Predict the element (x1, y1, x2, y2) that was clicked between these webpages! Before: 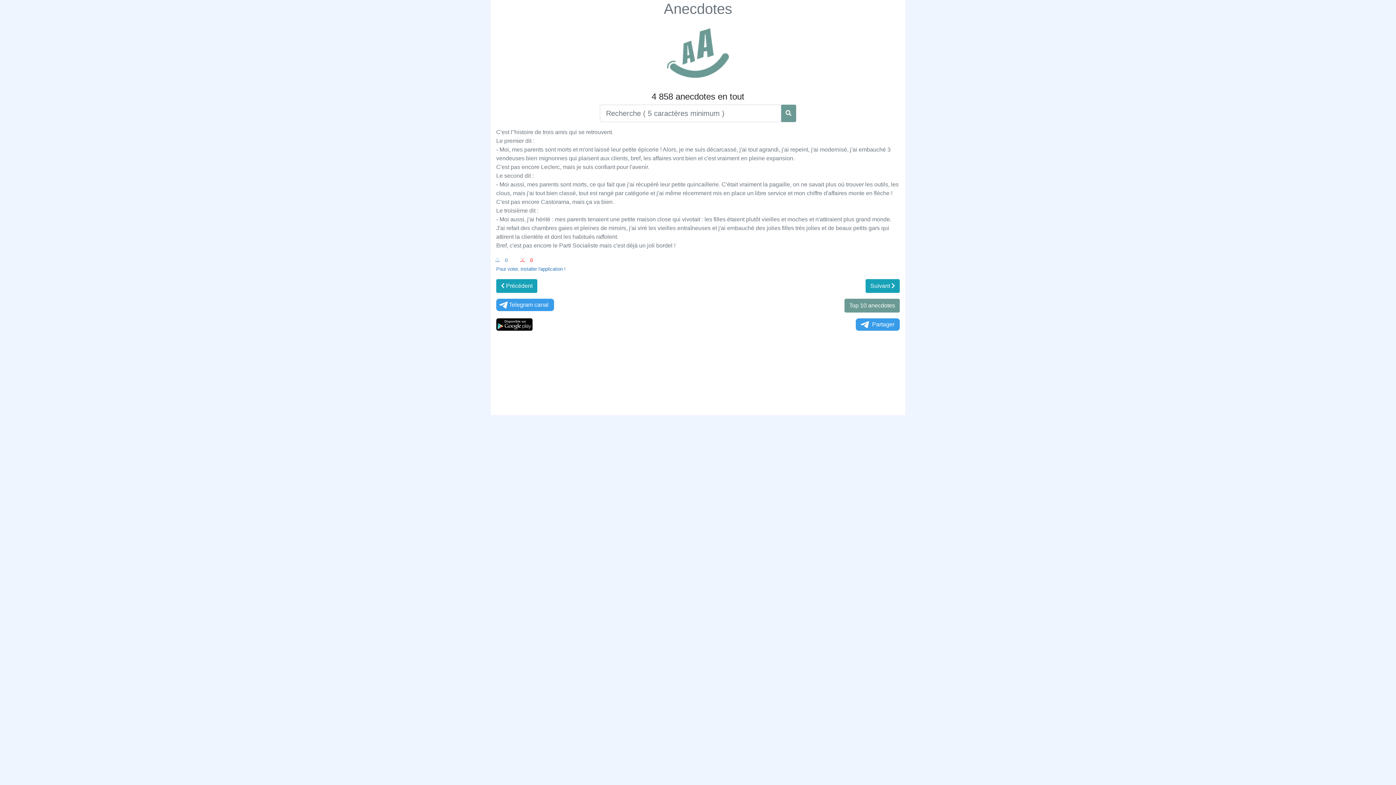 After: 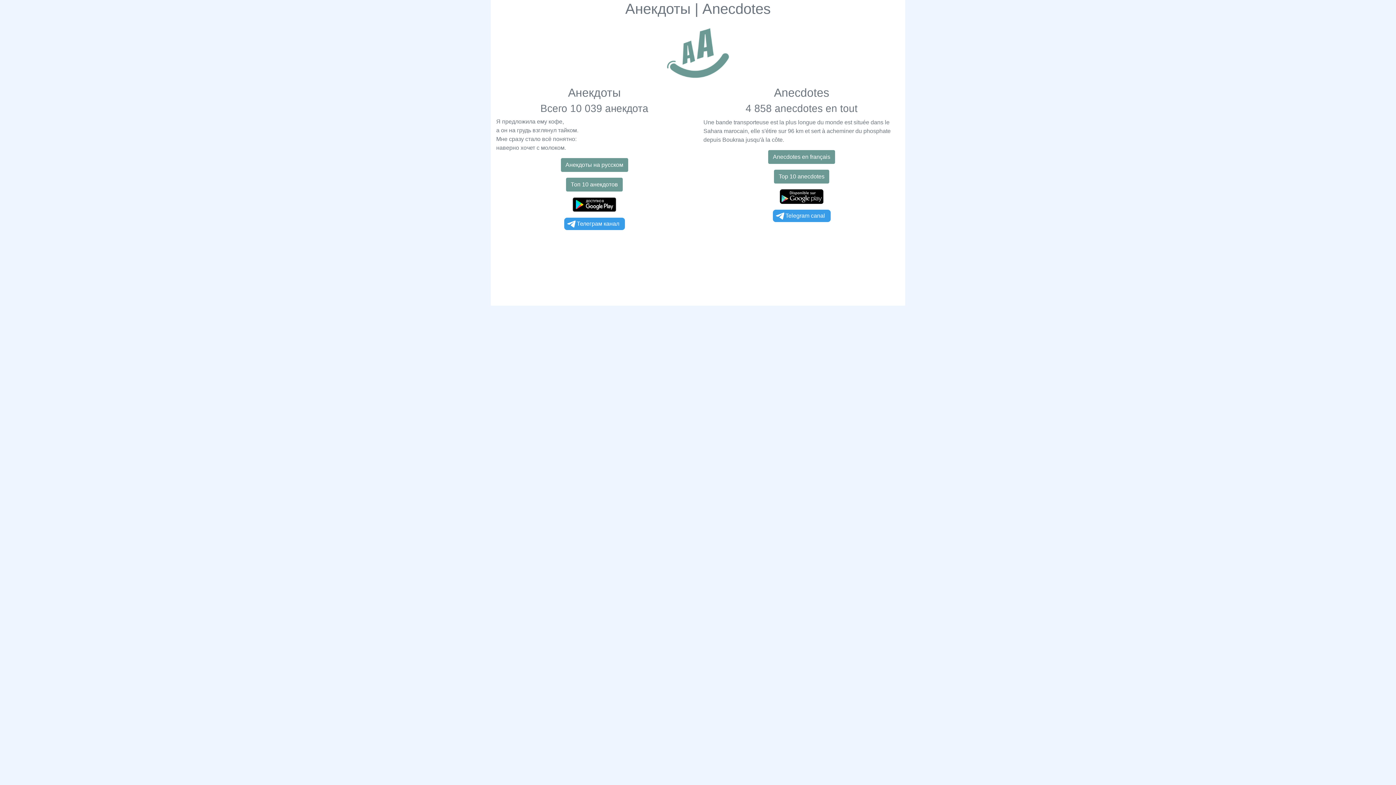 Action: label: Anecdotes bbox: (664, 0, 732, 16)